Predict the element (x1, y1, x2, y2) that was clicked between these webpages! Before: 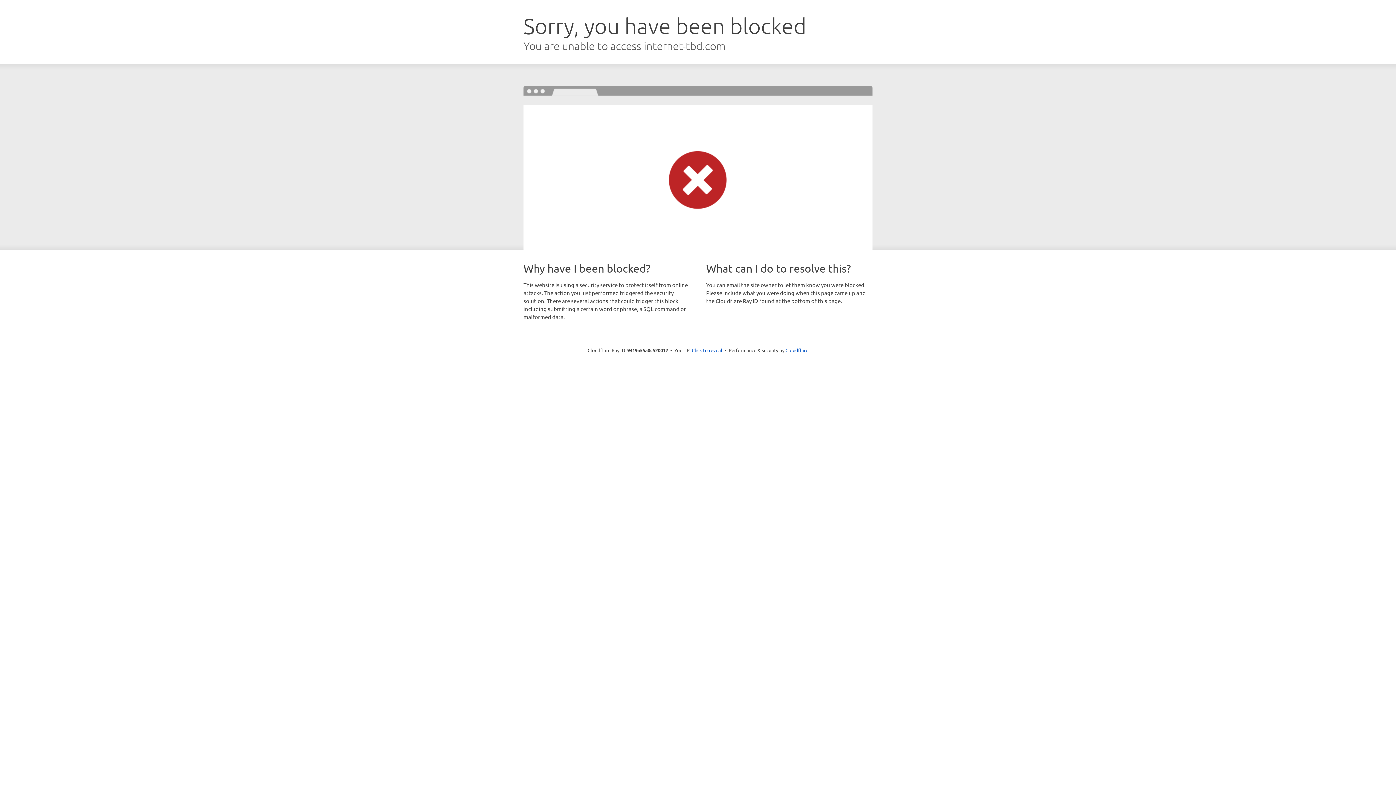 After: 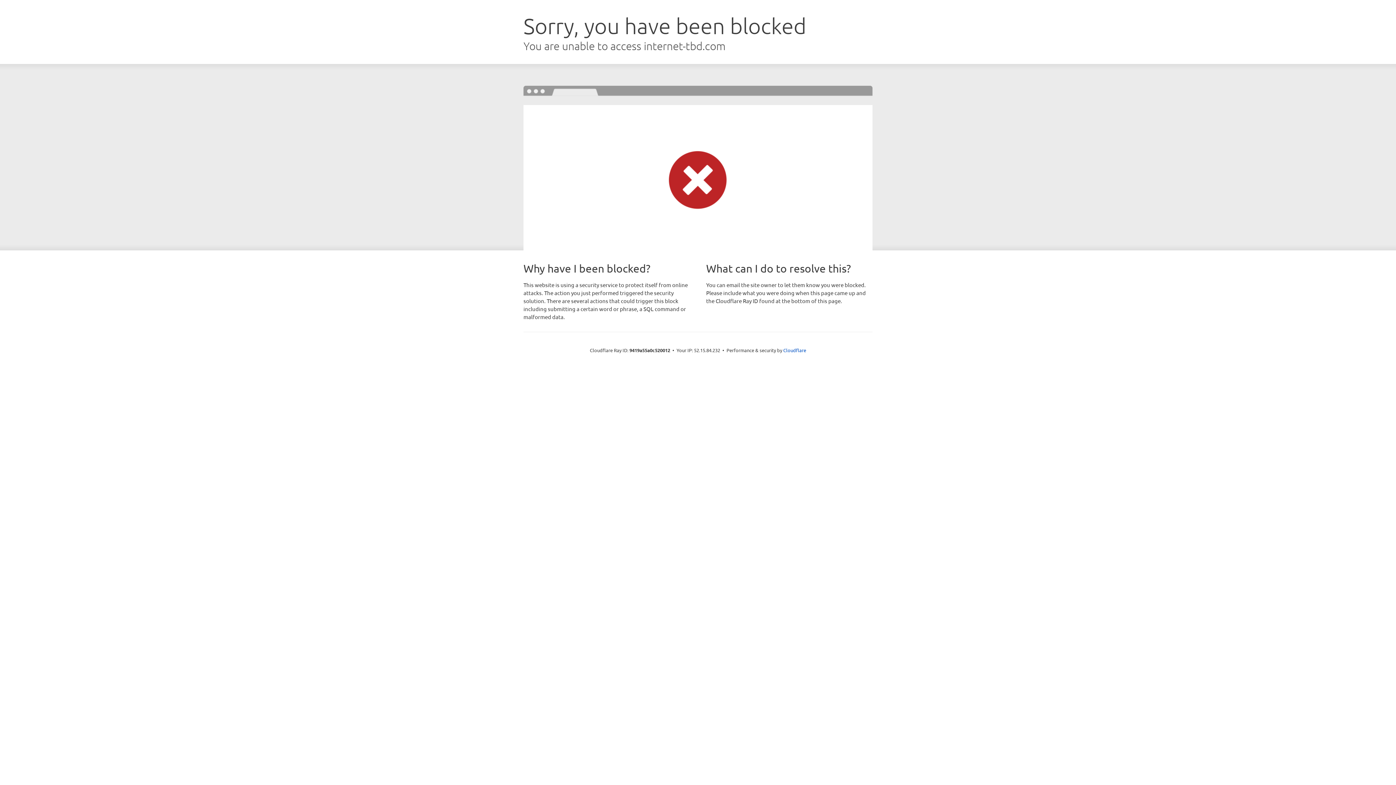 Action: label: Click to reveal bbox: (692, 346, 722, 353)